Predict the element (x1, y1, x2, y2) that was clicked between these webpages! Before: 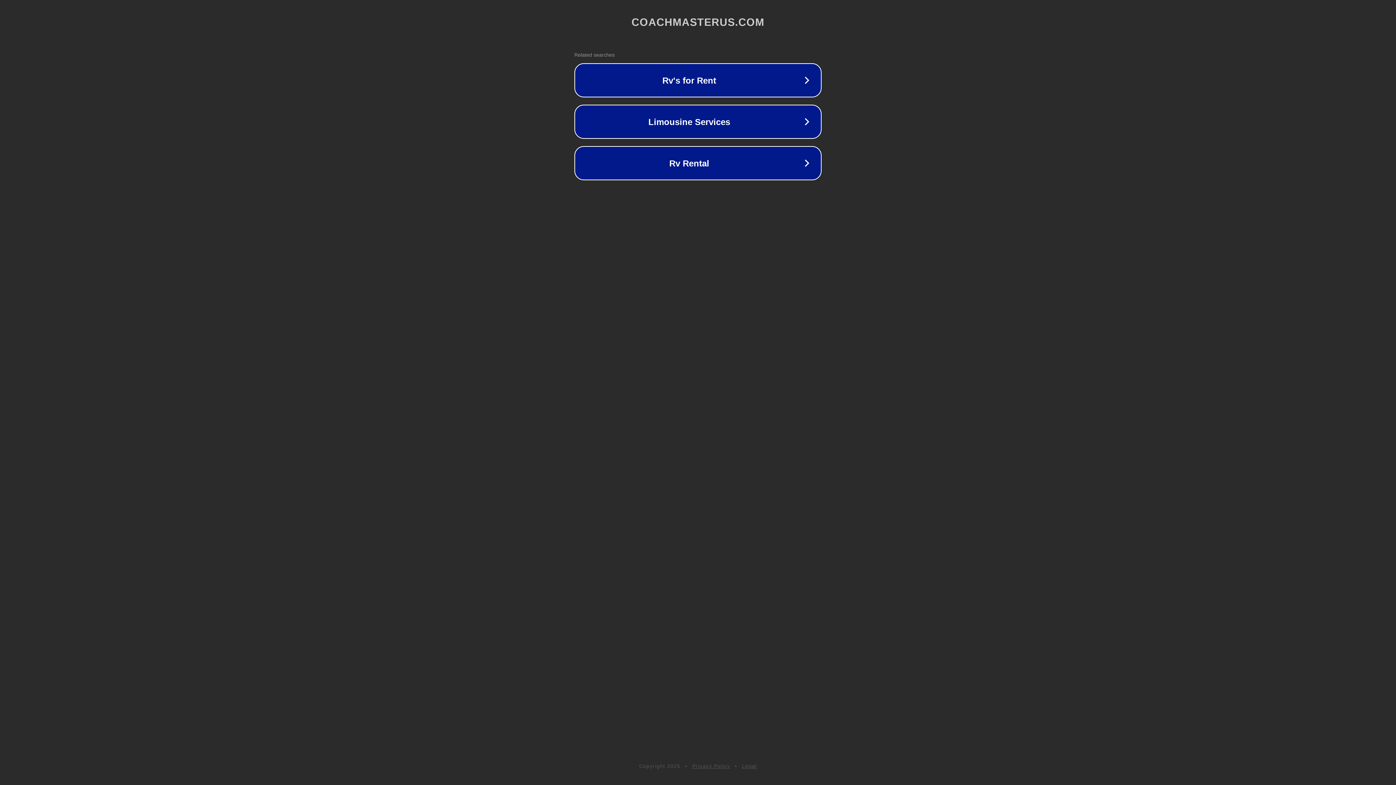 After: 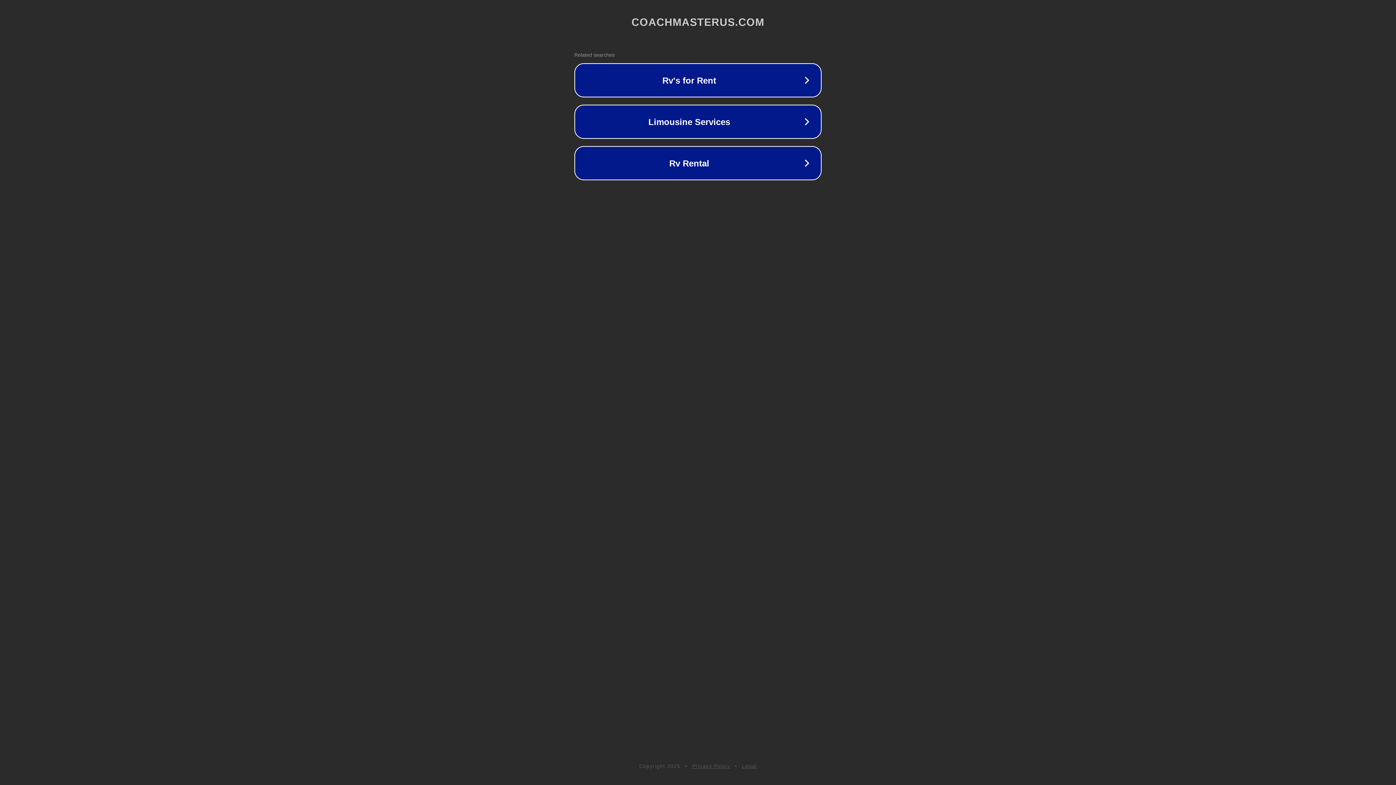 Action: label: Legal bbox: (742, 763, 757, 769)